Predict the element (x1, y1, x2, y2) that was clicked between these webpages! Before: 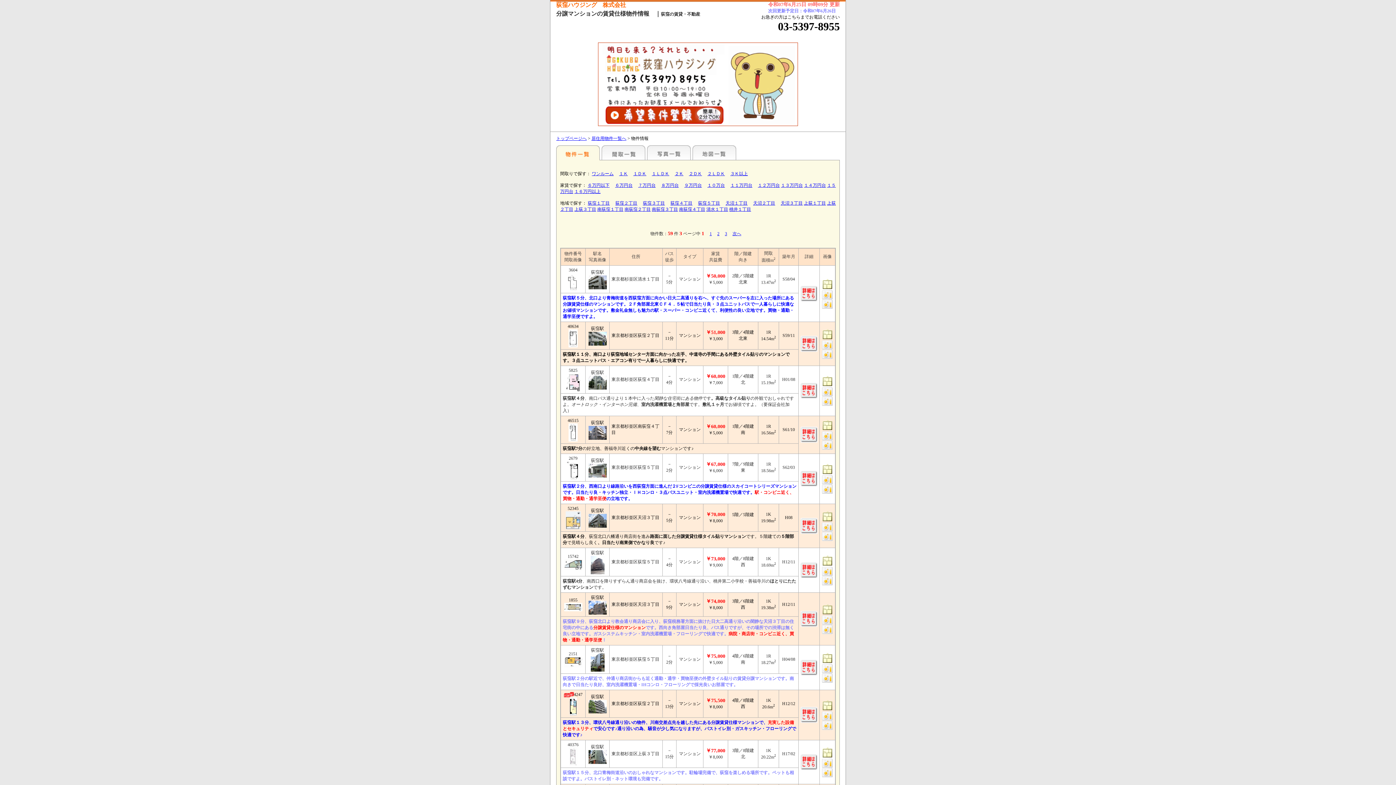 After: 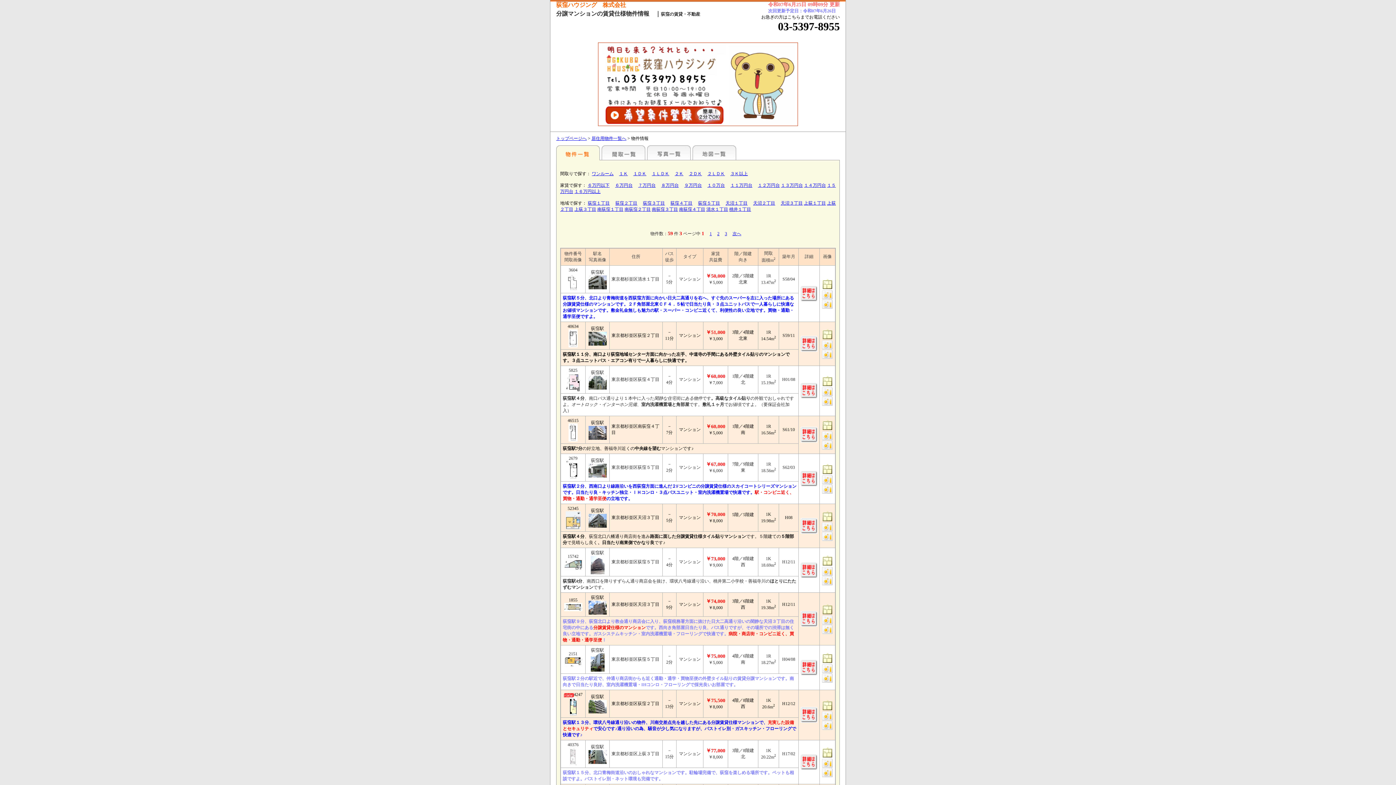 Action: bbox: (562, 461, 583, 479)